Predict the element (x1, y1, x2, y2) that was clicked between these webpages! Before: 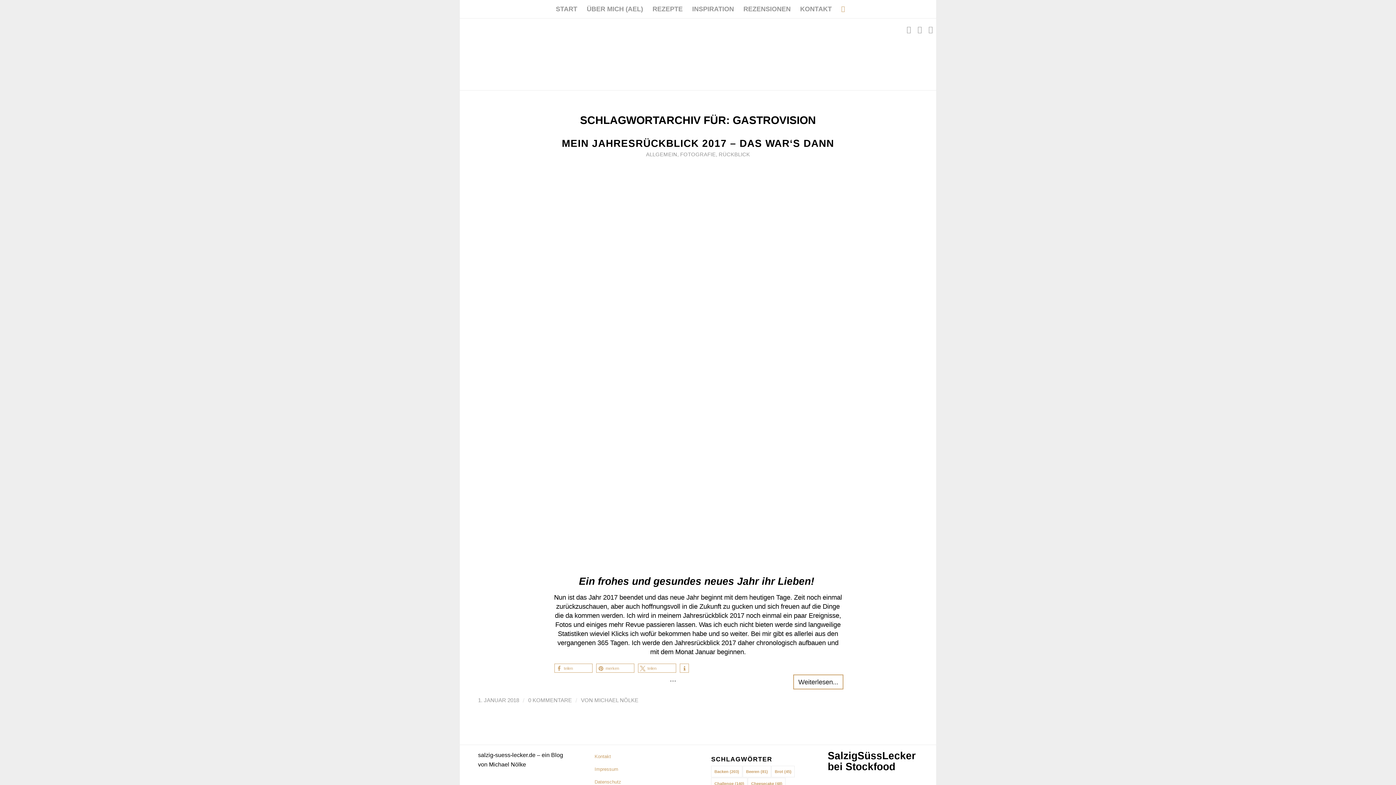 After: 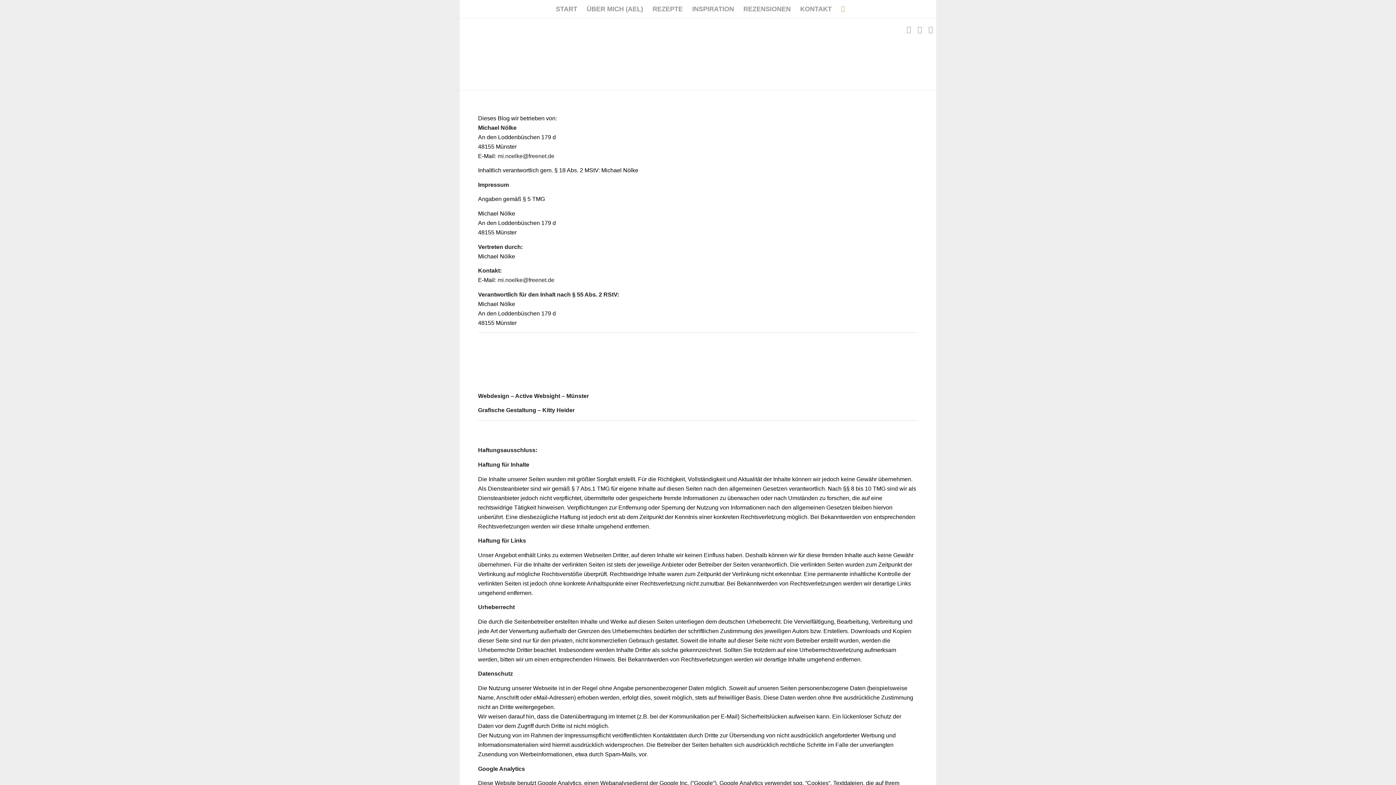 Action: label: Impressum bbox: (594, 763, 684, 776)